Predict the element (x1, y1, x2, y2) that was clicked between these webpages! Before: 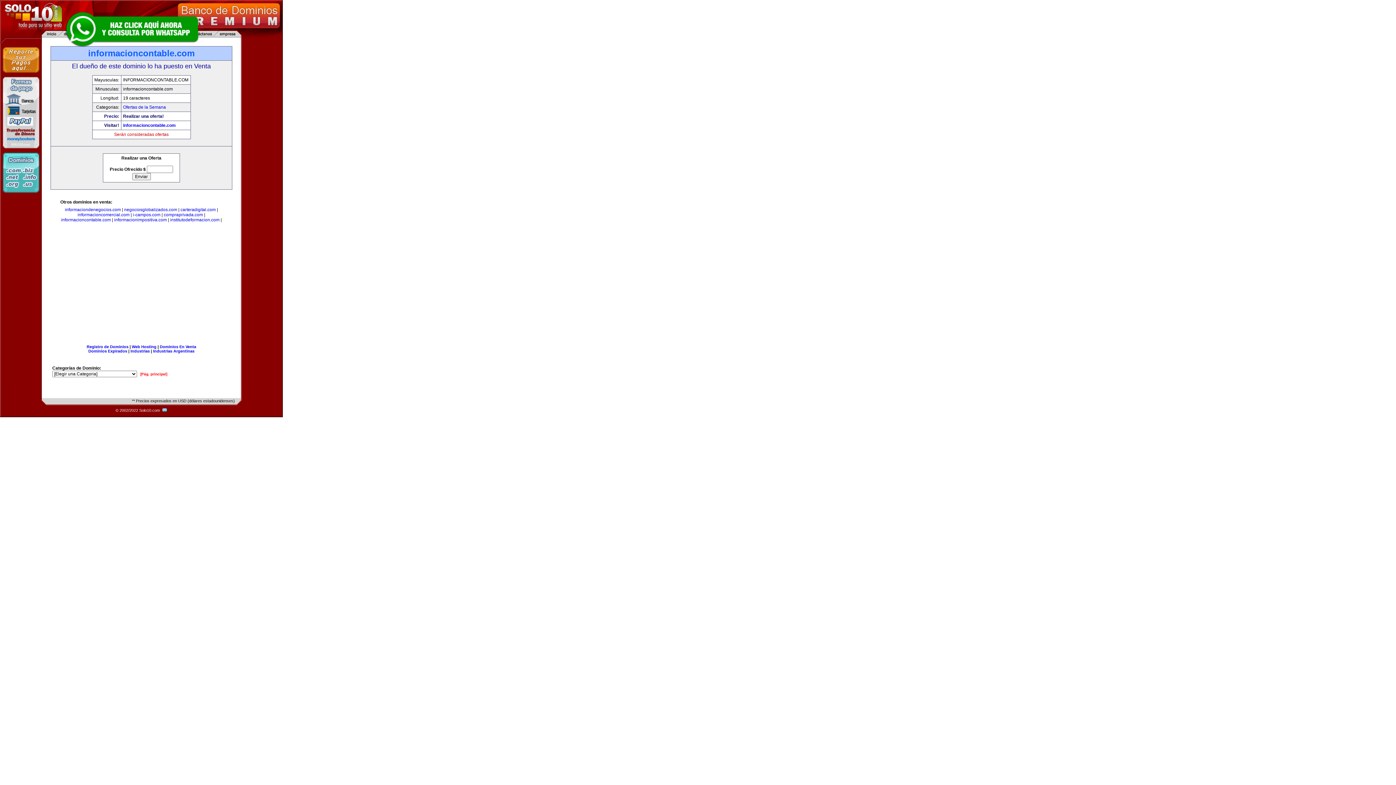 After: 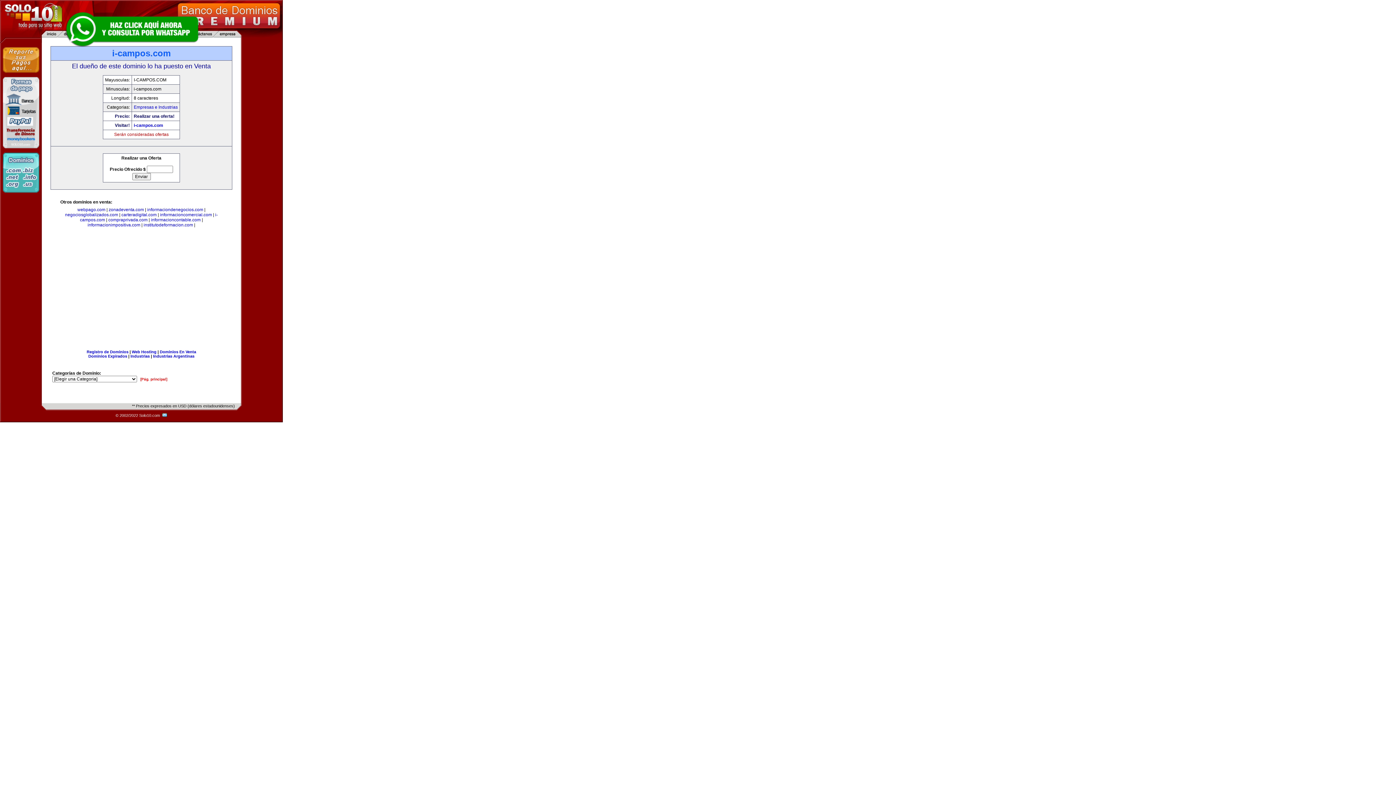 Action: bbox: (132, 212, 160, 217) label: i-campos.com